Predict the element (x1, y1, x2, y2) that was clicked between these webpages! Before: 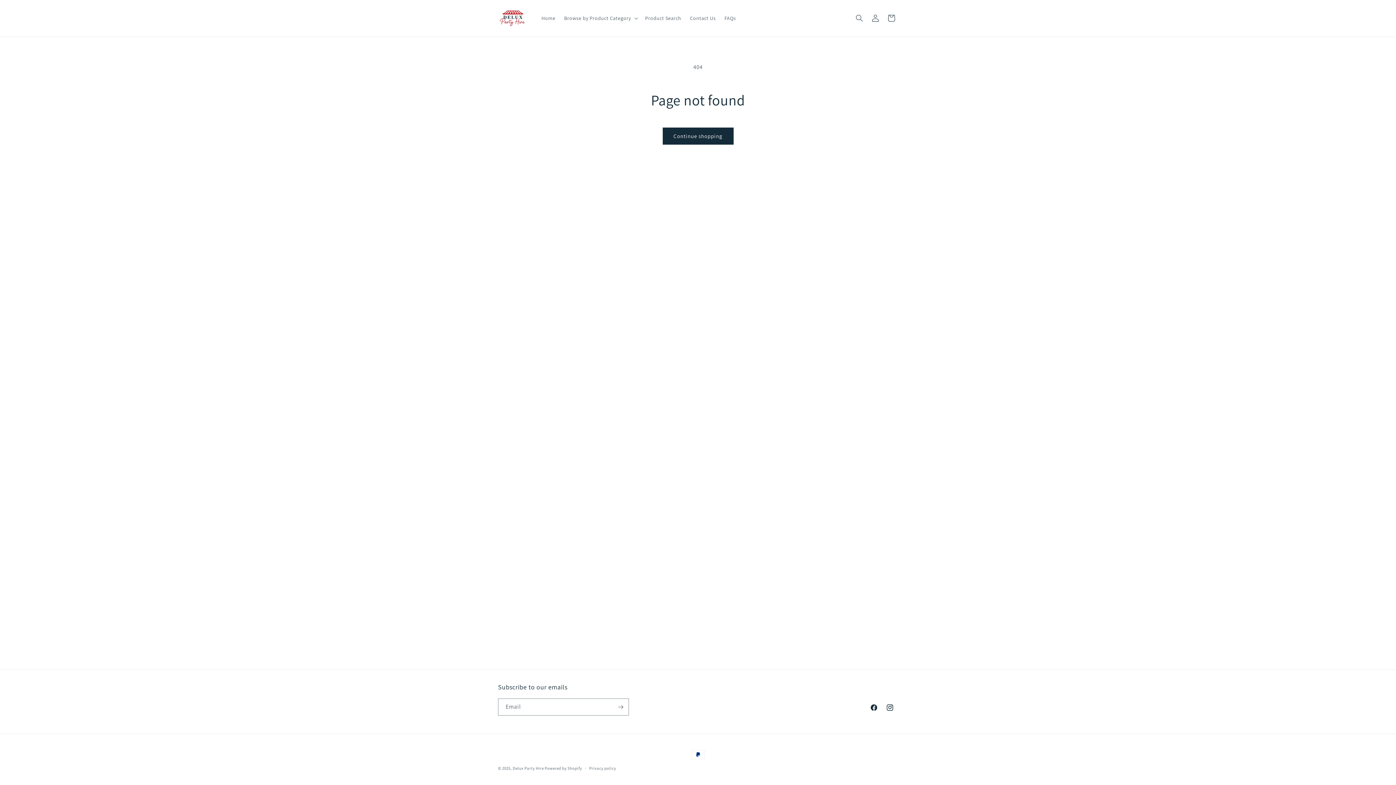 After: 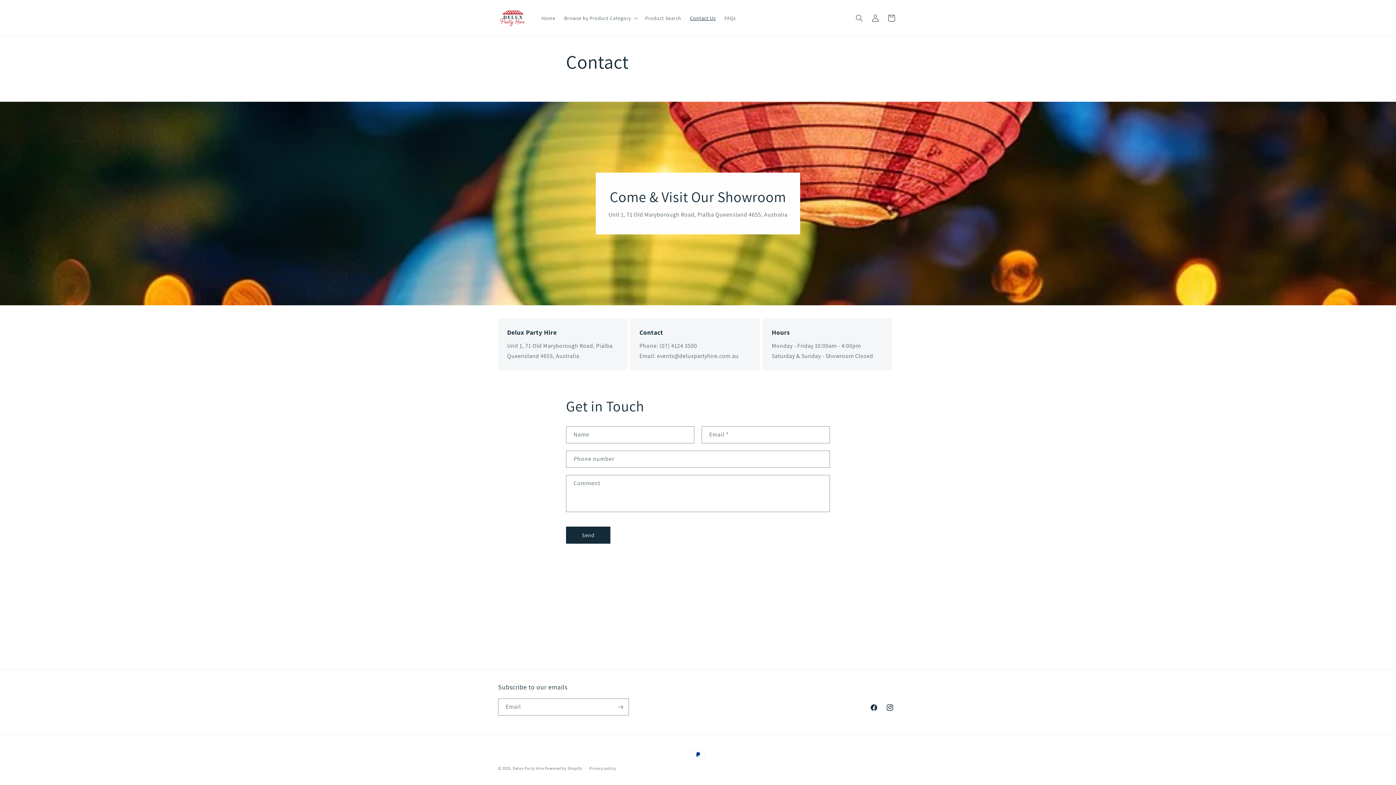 Action: label: Contact Us bbox: (685, 10, 720, 25)